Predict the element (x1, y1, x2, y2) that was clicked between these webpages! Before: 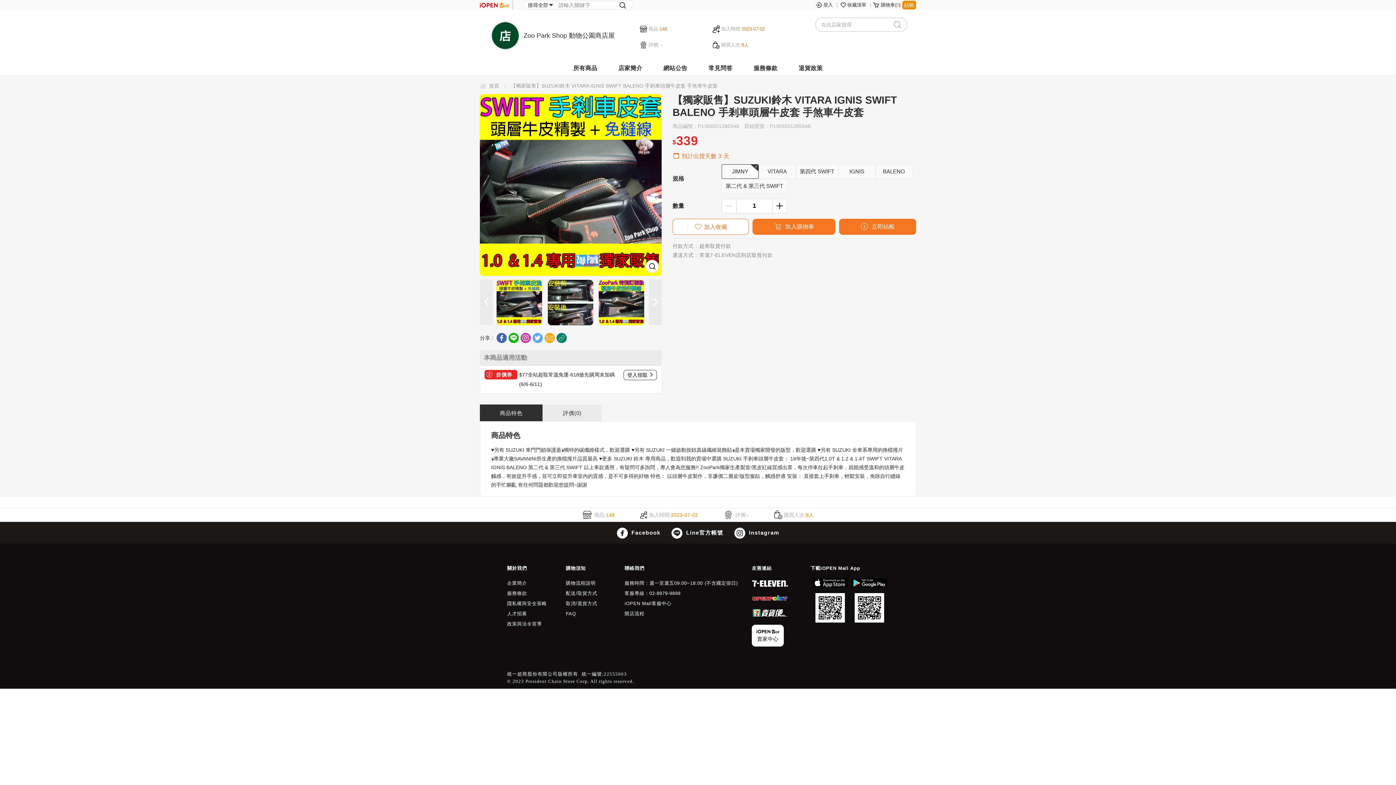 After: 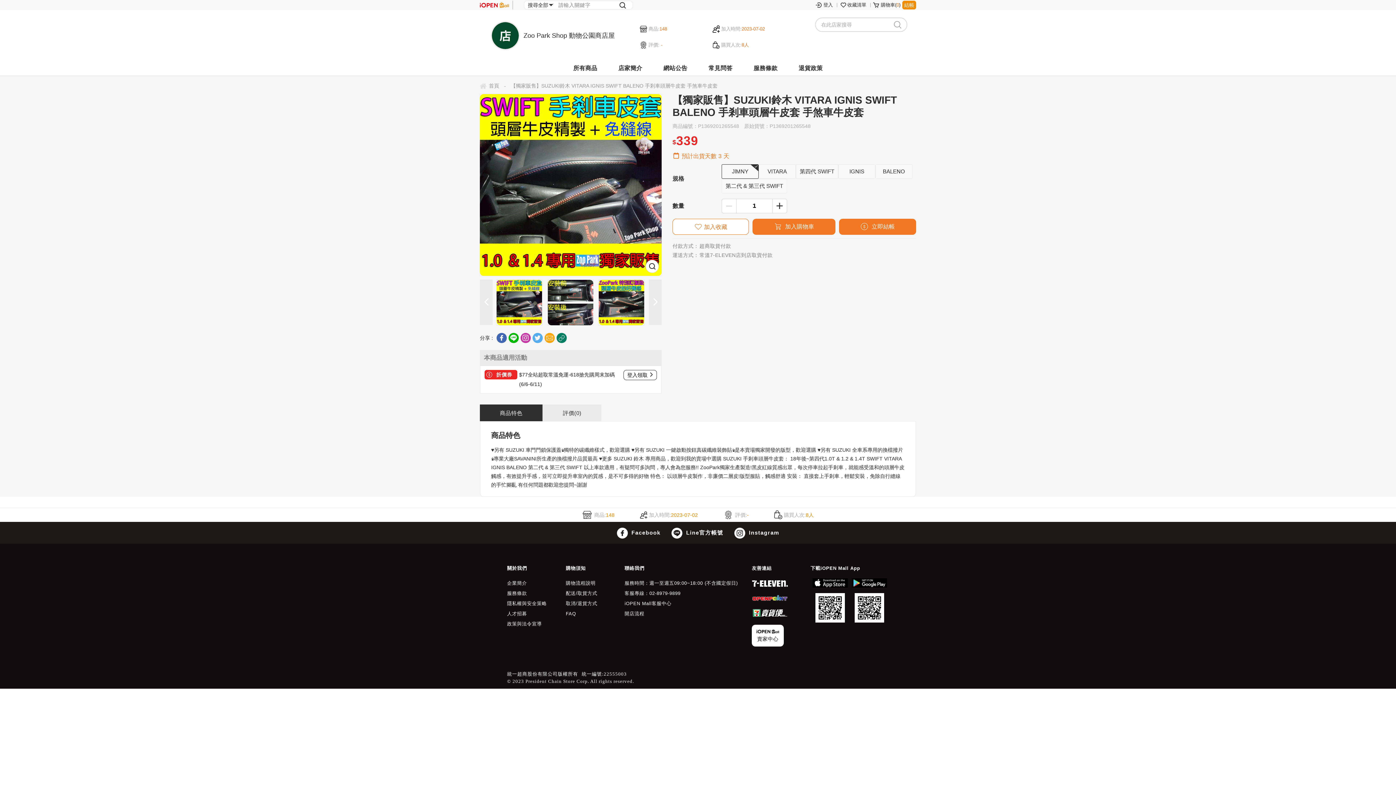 Action: bbox: (520, 333, 530, 343)